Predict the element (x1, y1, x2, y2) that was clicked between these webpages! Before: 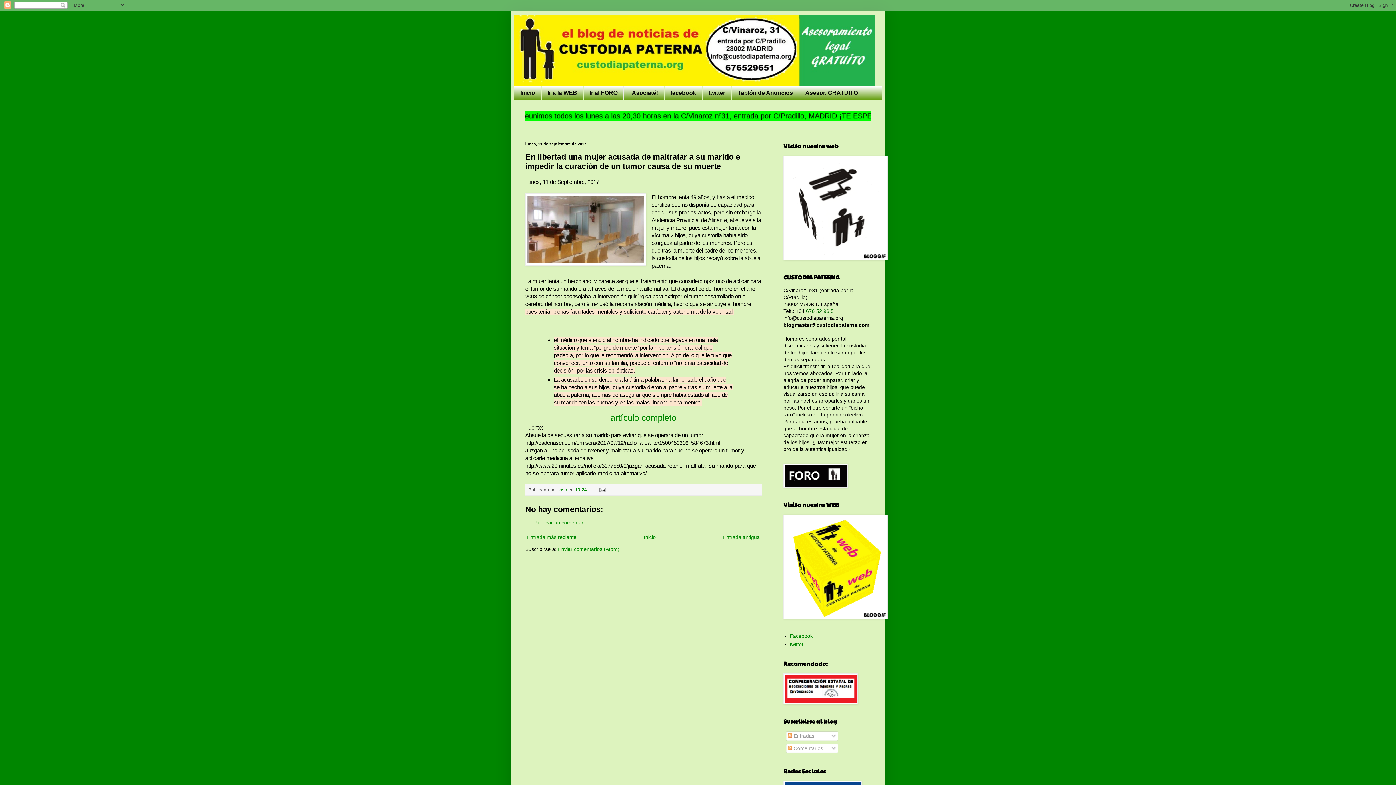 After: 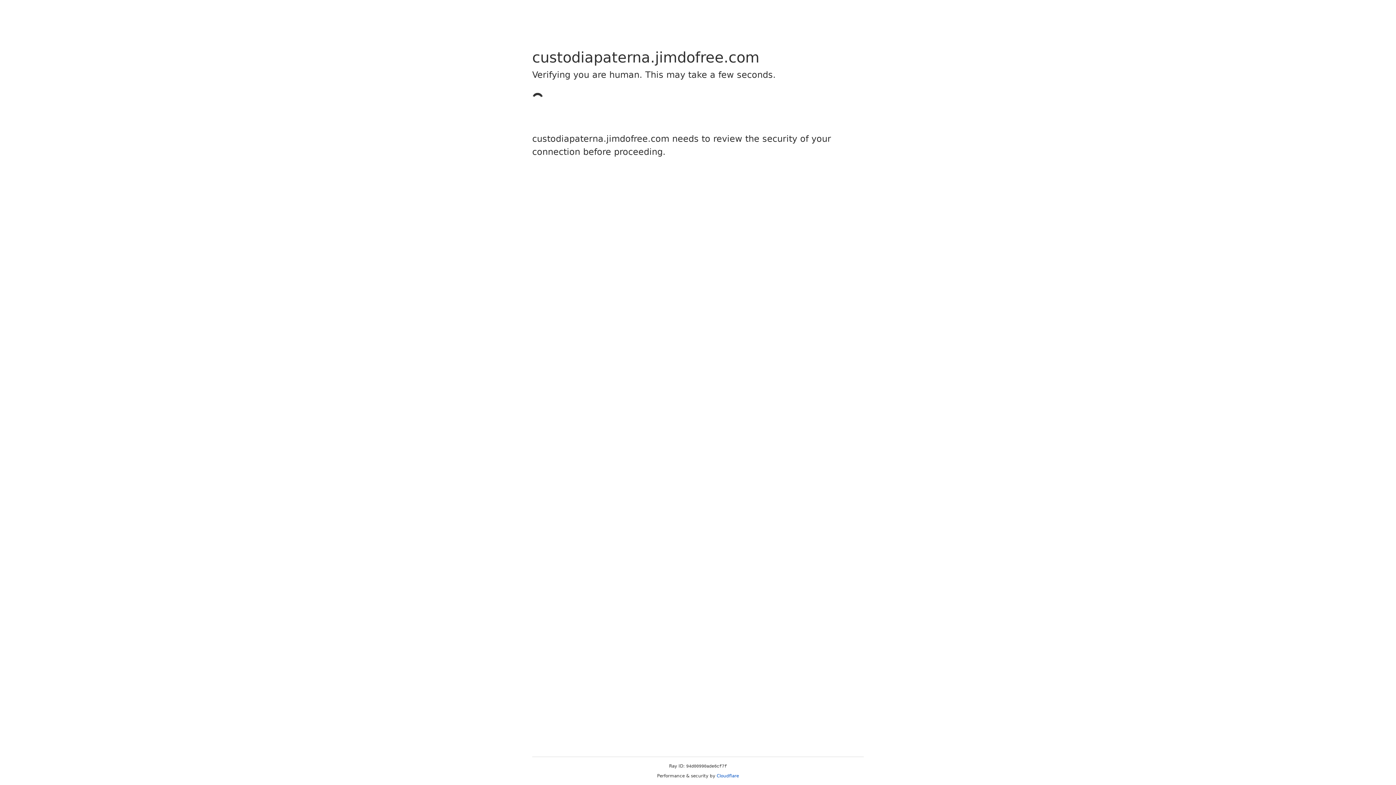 Action: bbox: (799, 86, 864, 99) label: Asesor. GRATUÍTO